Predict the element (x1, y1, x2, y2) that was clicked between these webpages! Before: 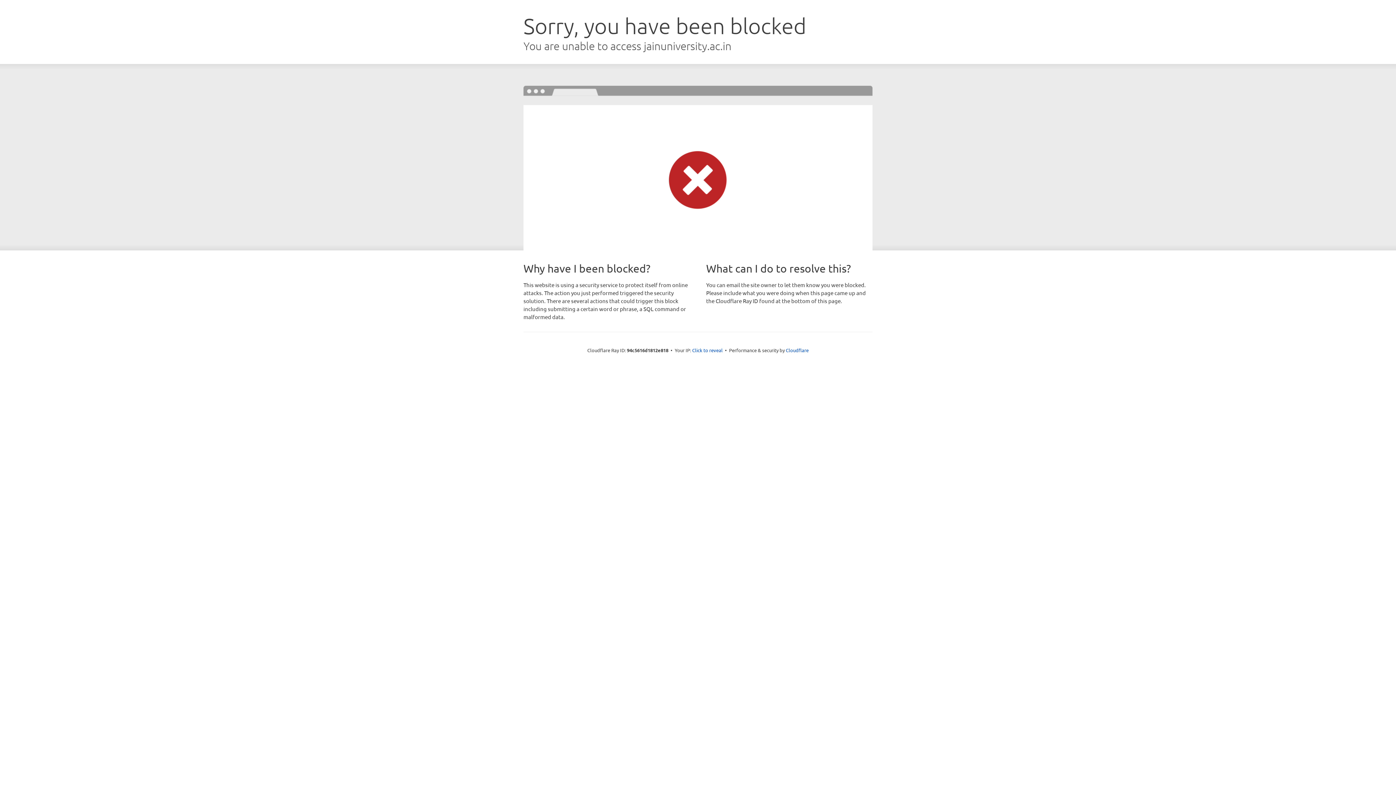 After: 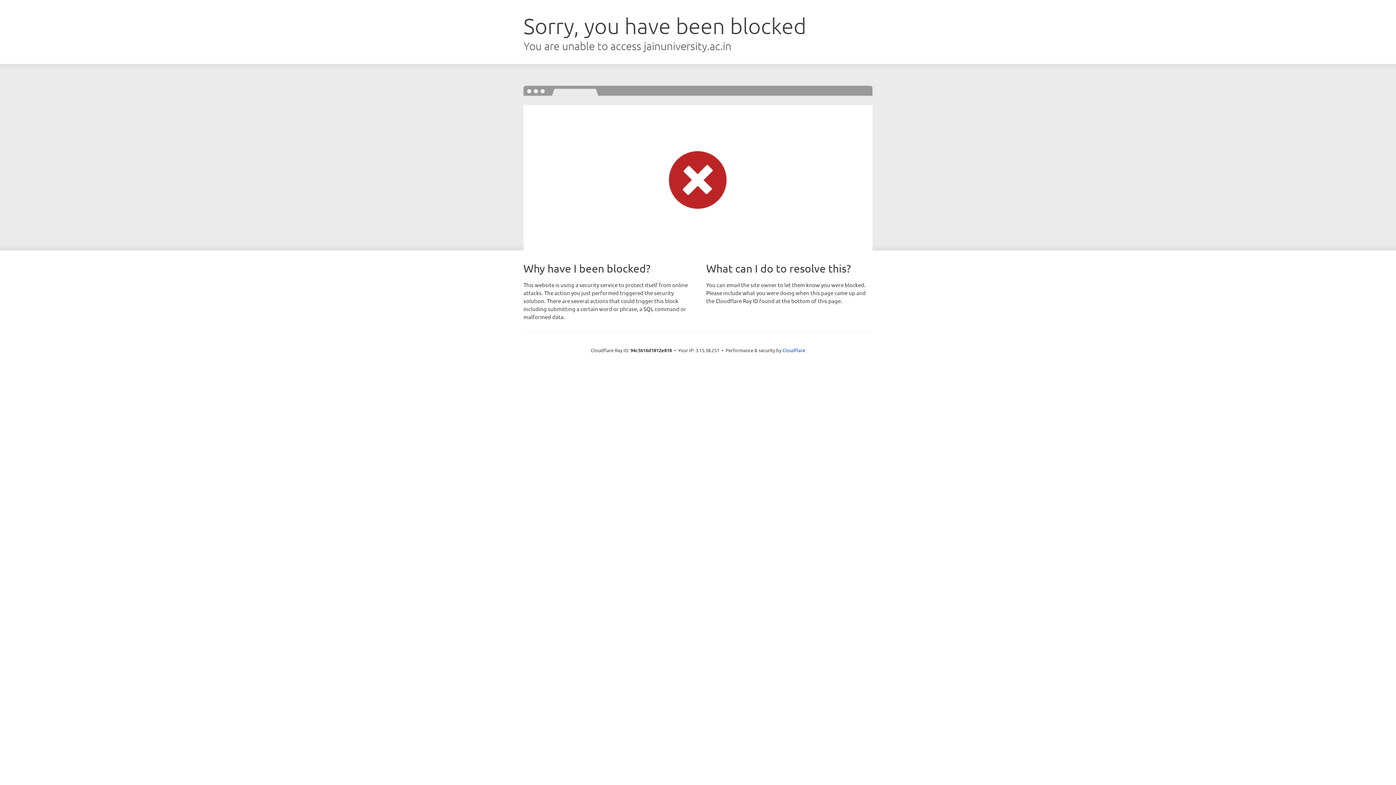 Action: bbox: (692, 346, 722, 353) label: Click to reveal